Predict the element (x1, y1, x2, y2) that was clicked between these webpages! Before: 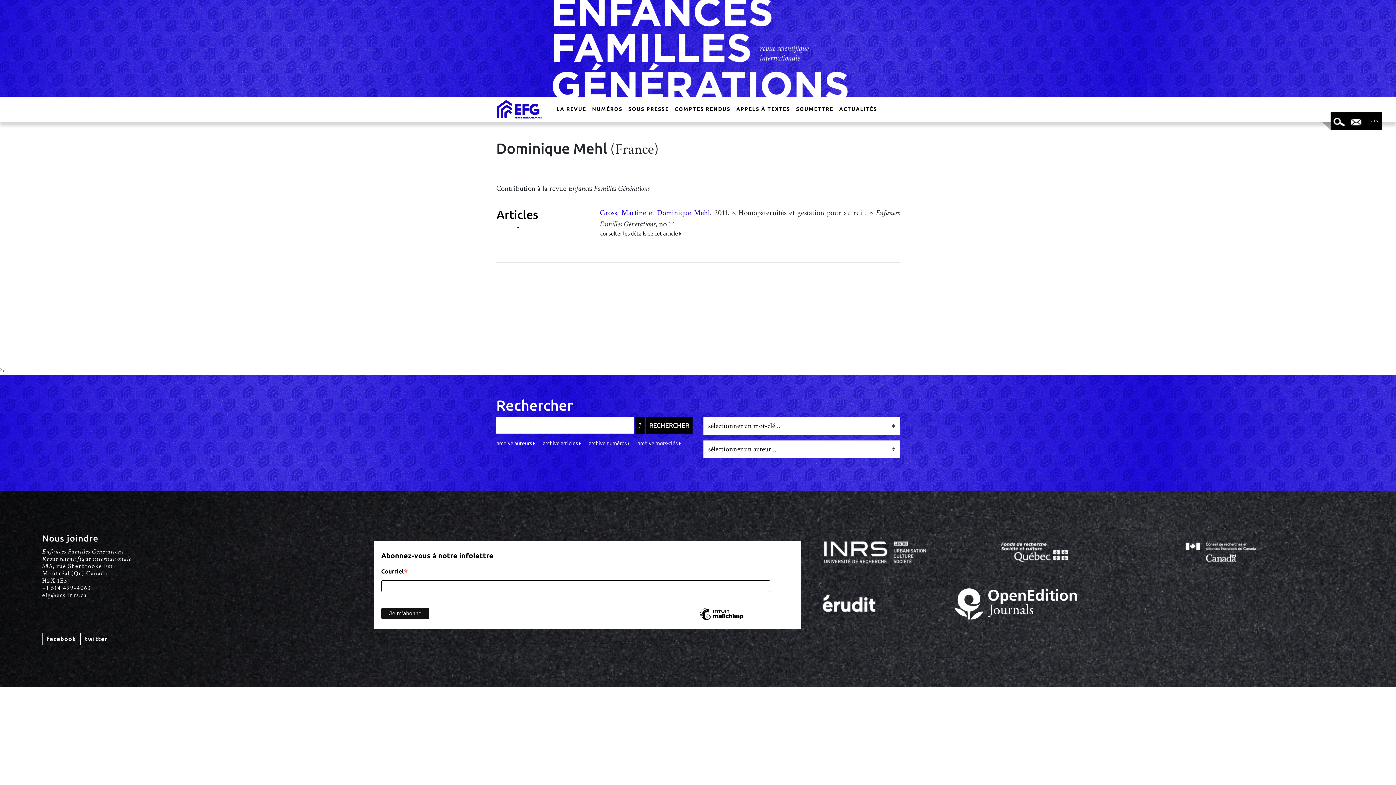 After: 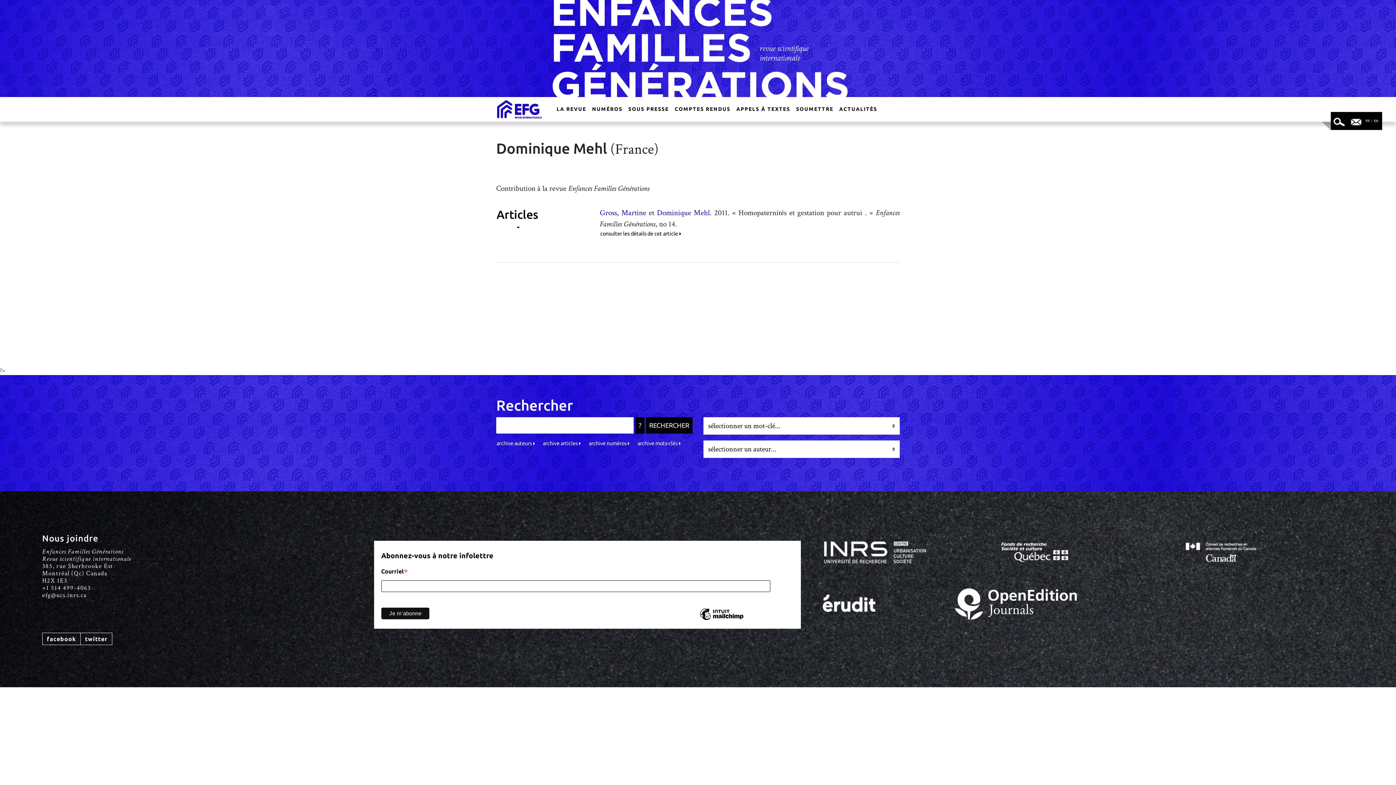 Action: bbox: (1365, 118, 1369, 122) label: FR